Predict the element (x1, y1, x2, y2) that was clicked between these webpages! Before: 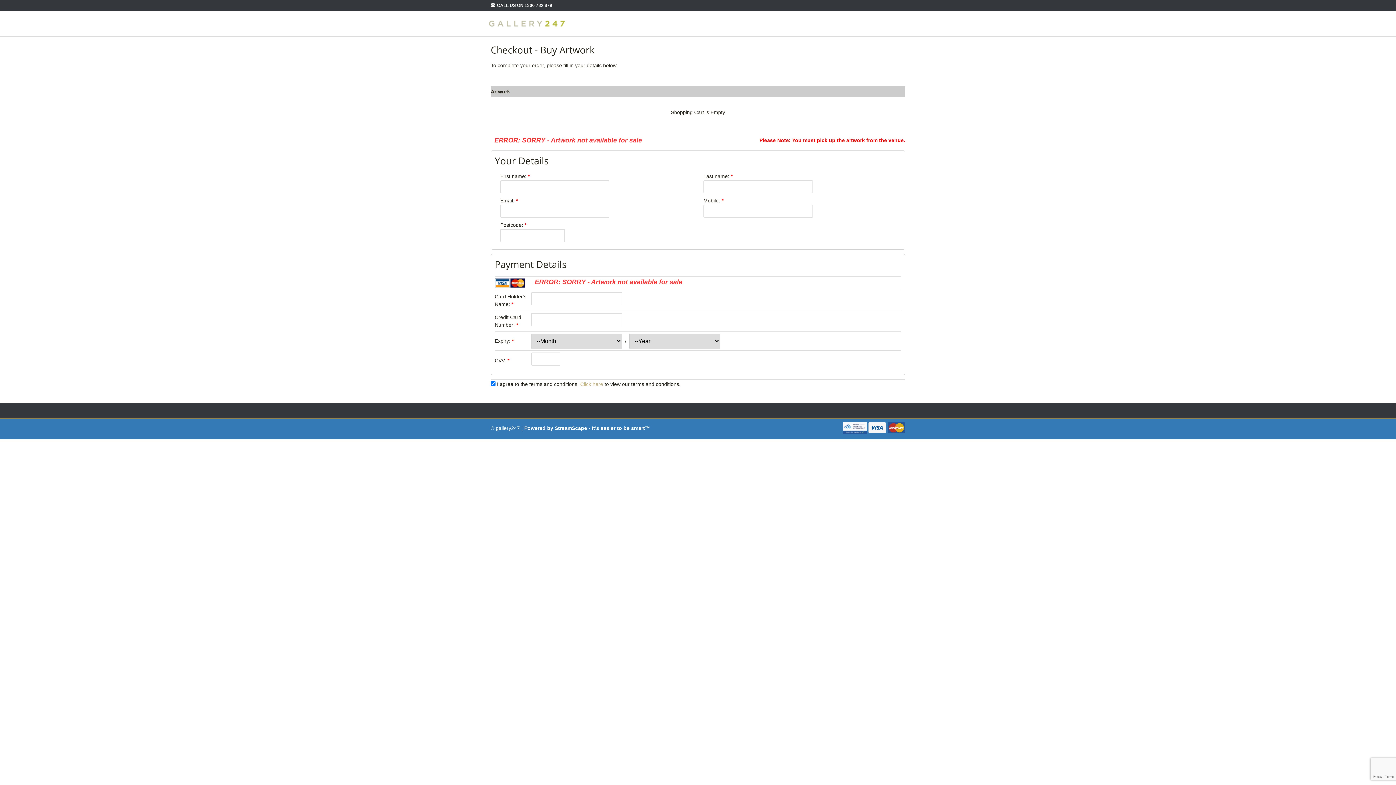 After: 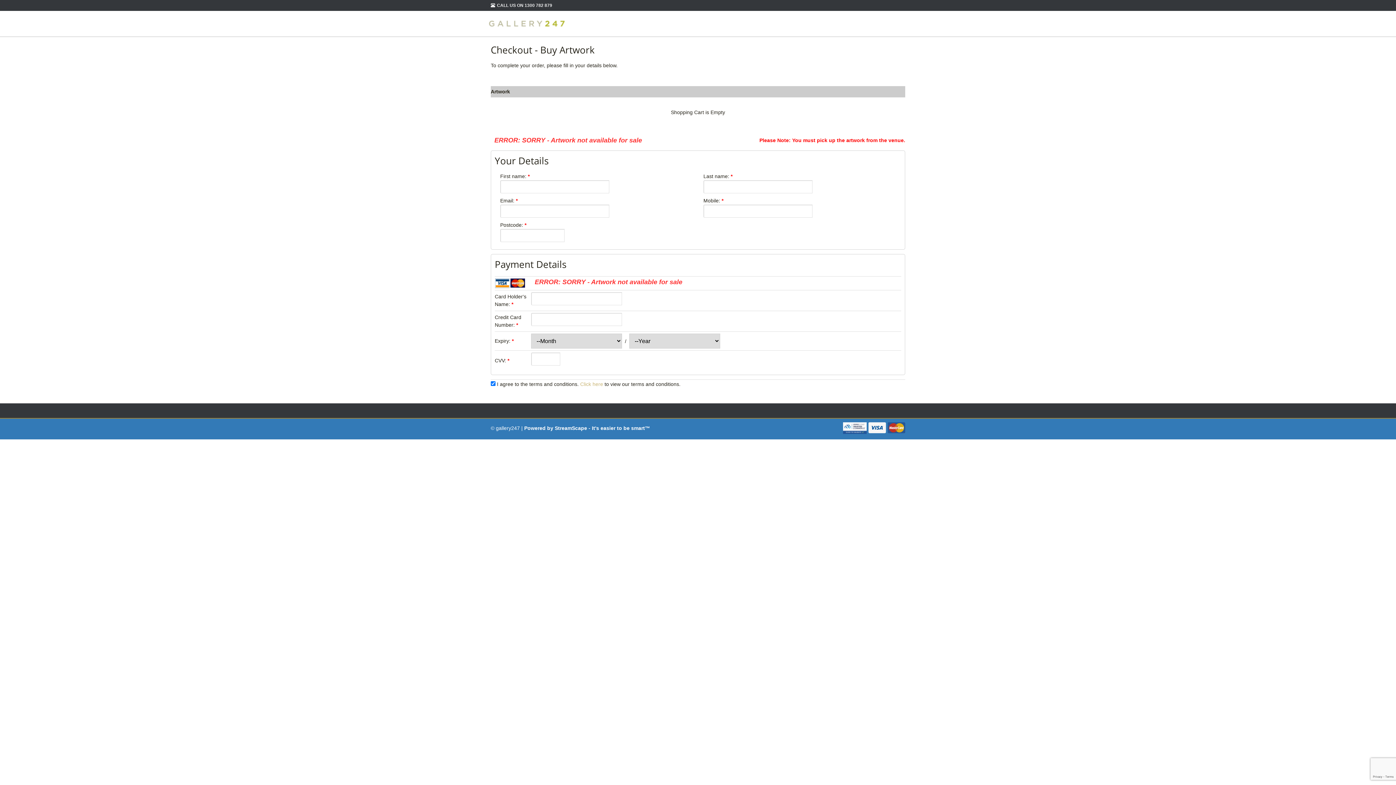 Action: bbox: (490, 0, 559, 10) label: CALL US ON 1300 782 879